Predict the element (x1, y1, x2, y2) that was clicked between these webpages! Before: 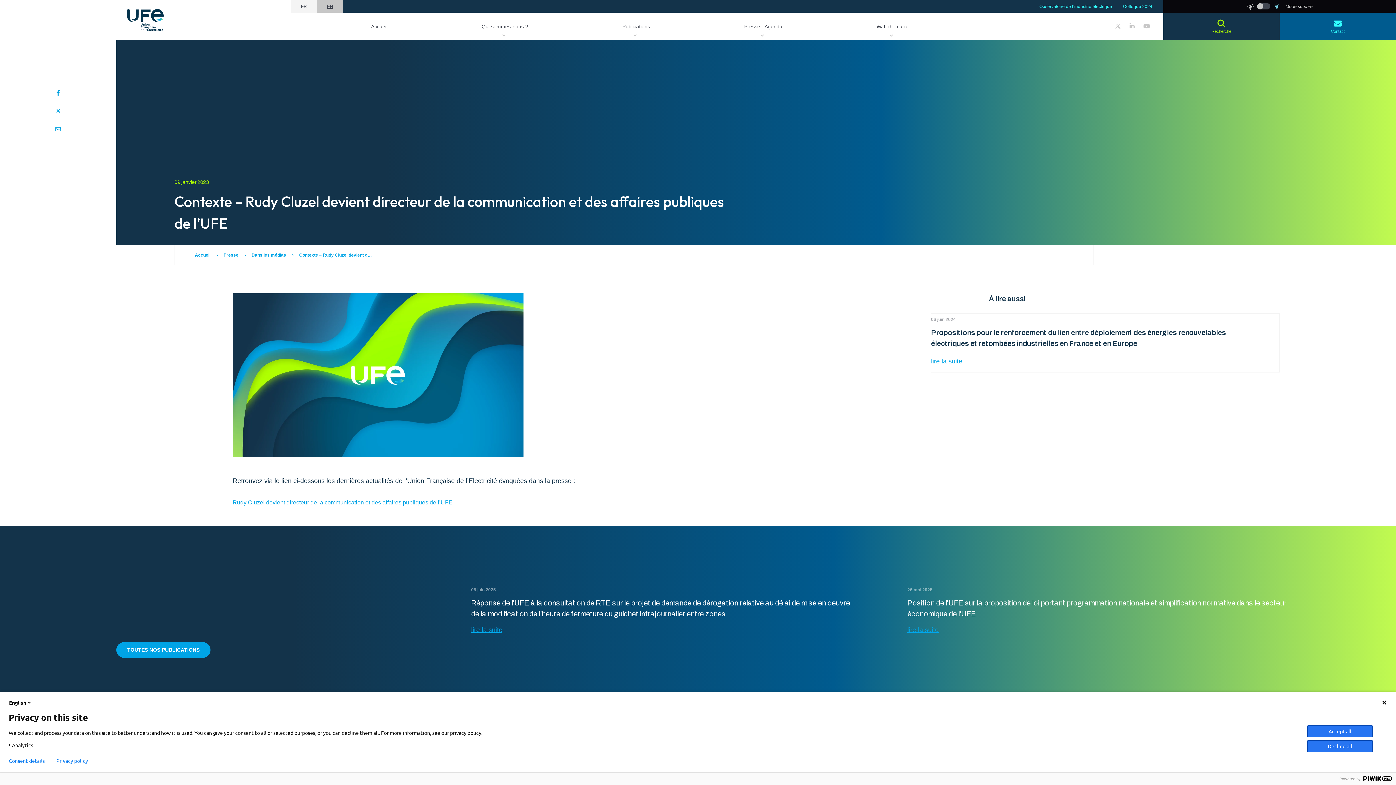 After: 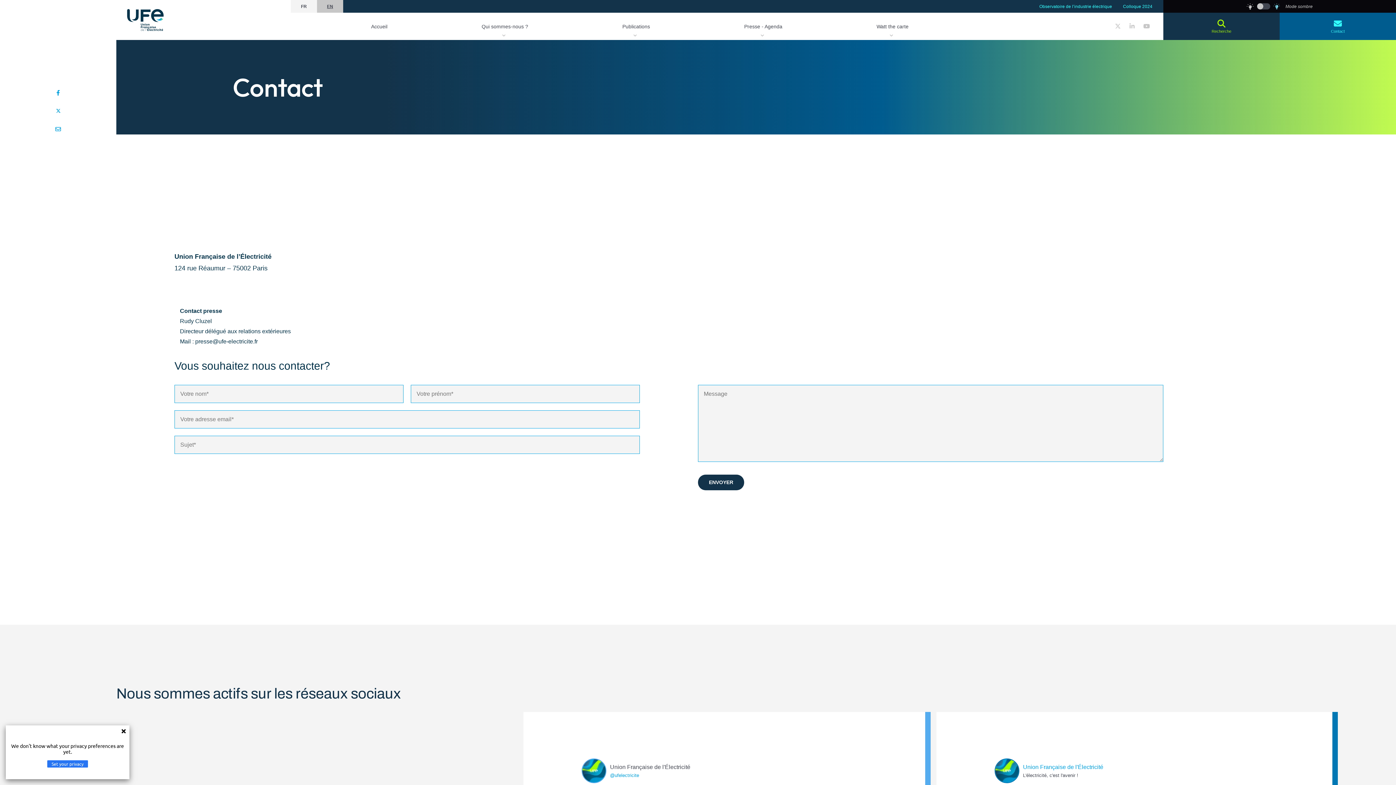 Action: label: Contact bbox: (1279, 12, 1396, 40)